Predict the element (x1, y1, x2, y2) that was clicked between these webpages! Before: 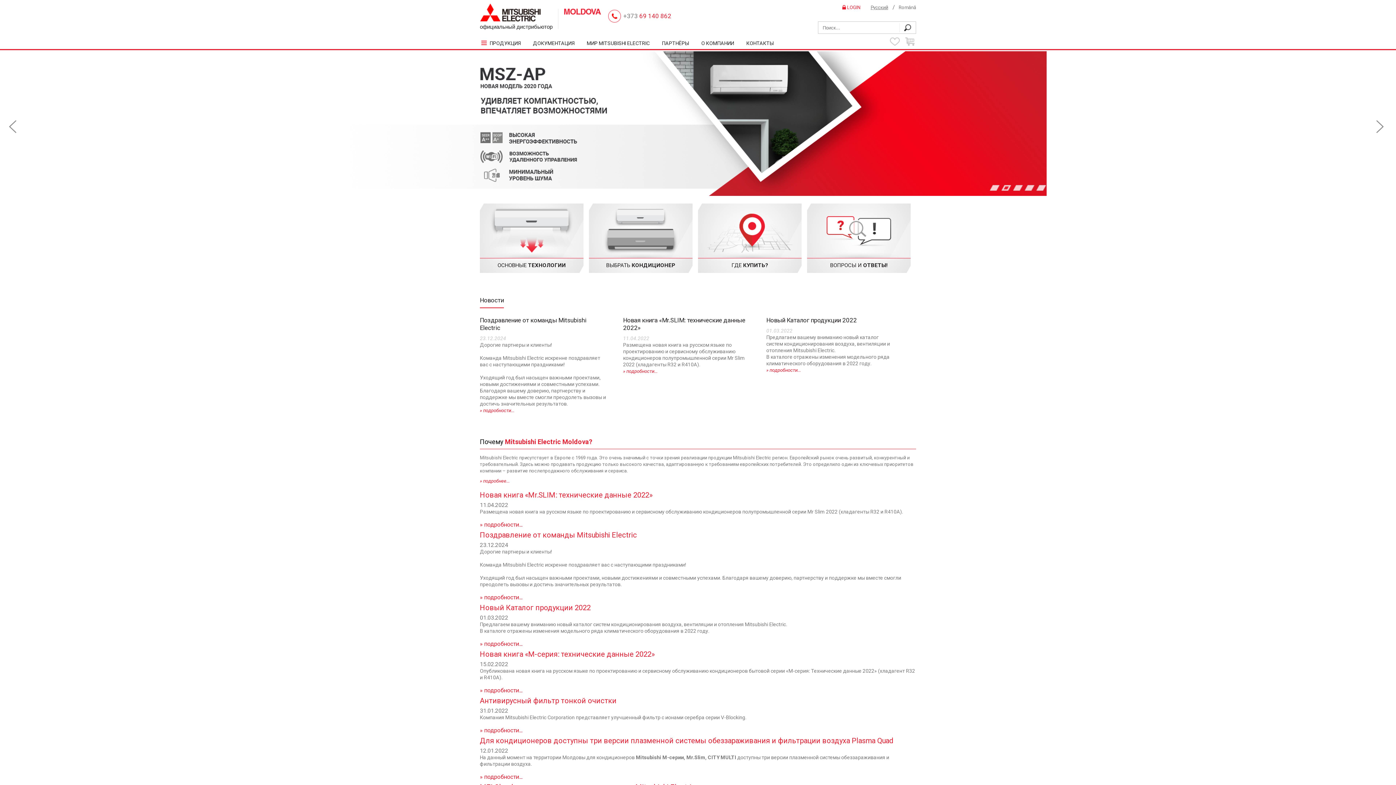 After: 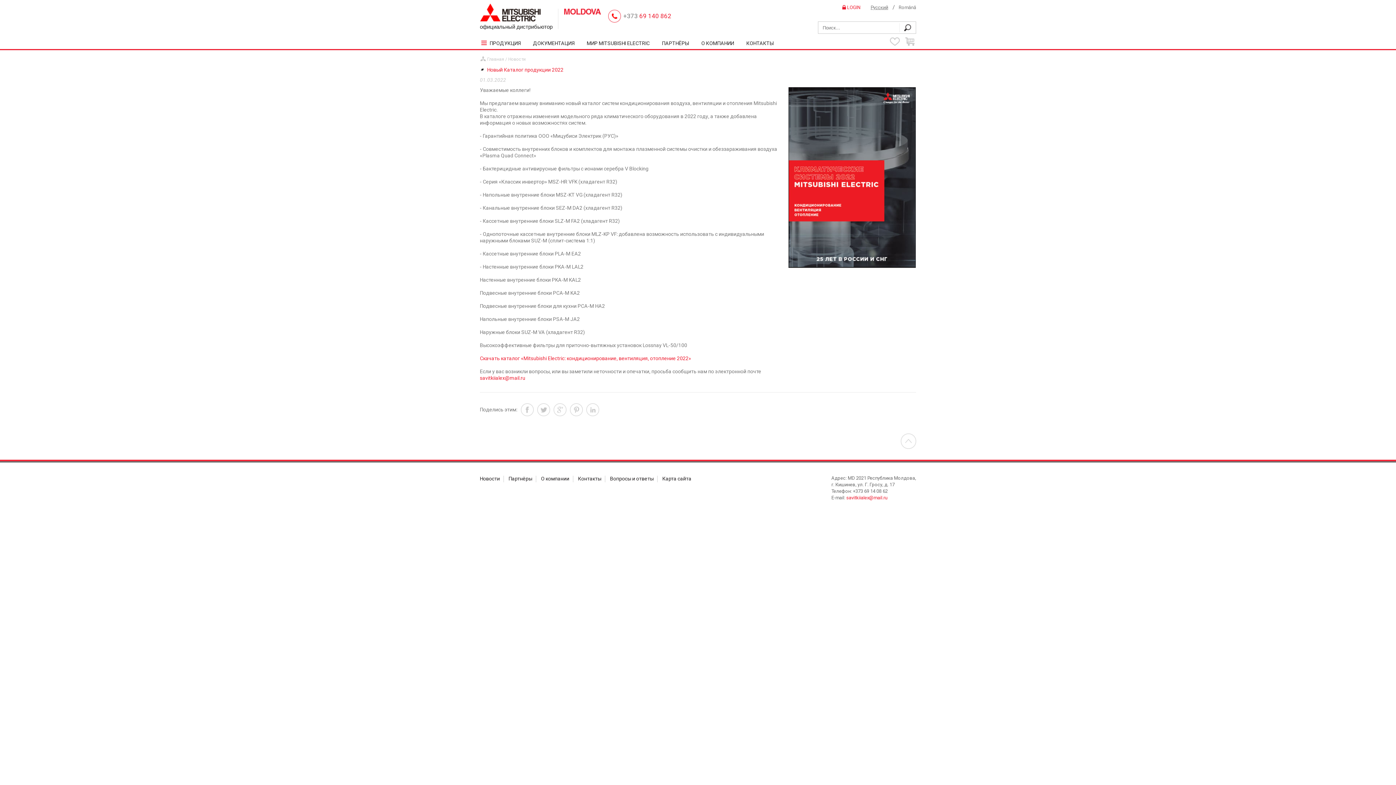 Action: bbox: (480, 603, 590, 612) label: Новый Каталог продукции 2022